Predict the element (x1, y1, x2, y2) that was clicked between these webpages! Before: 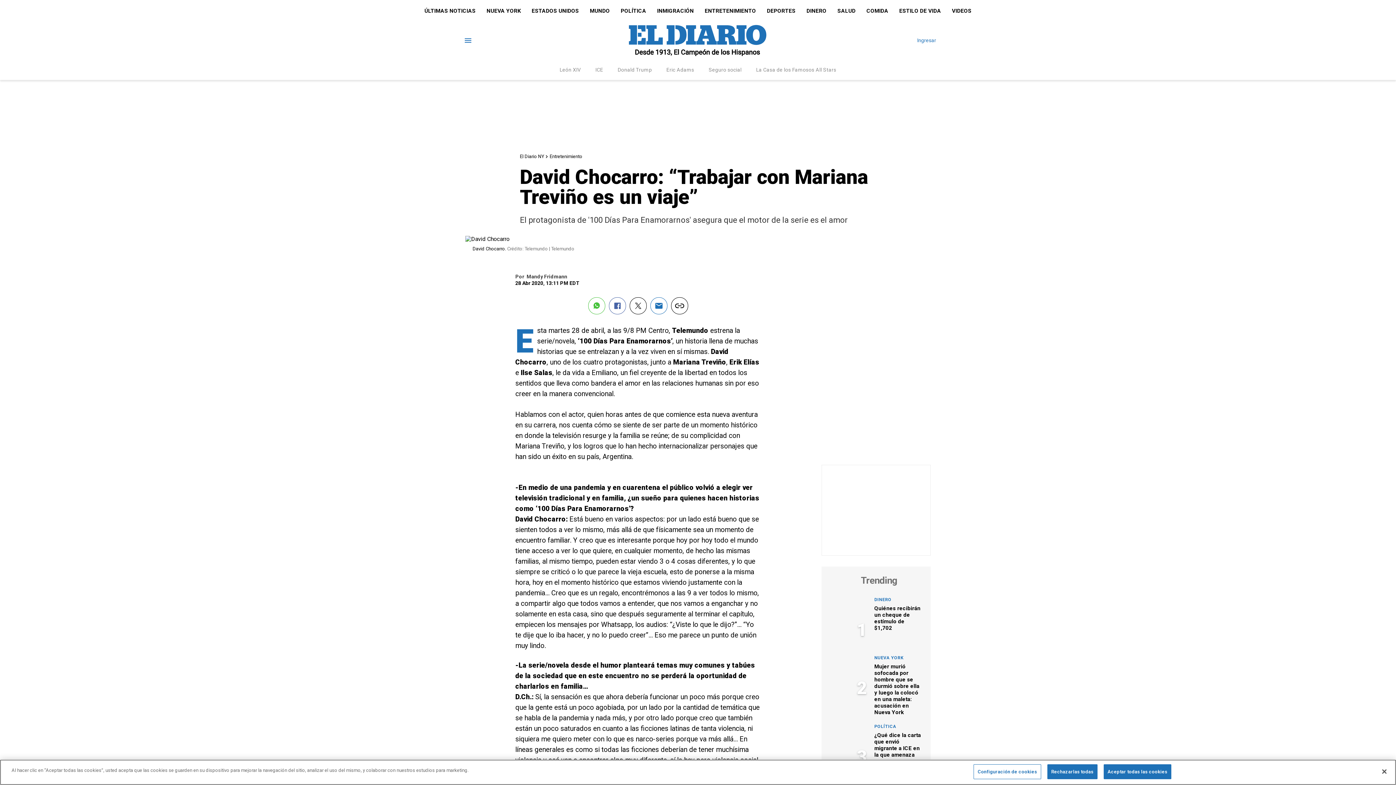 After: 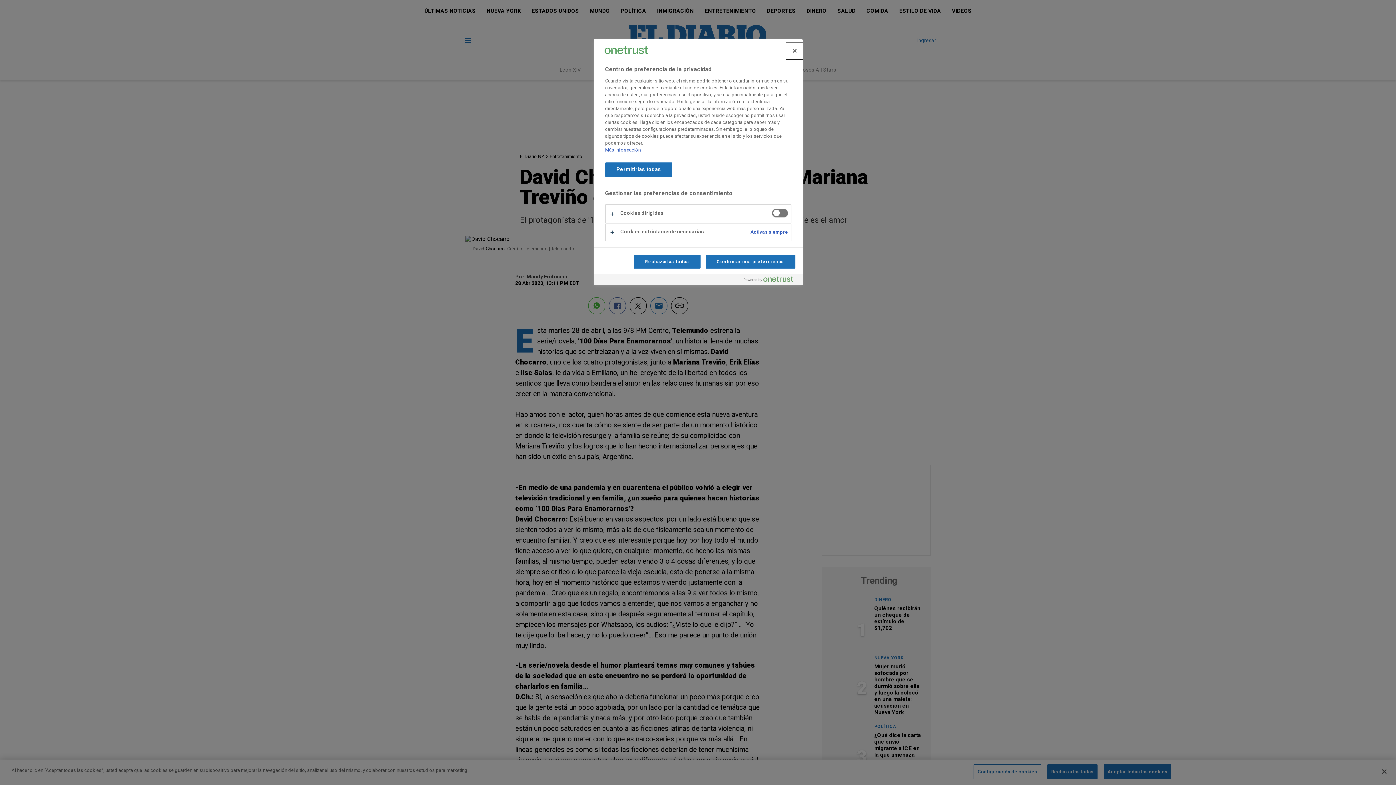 Action: bbox: (973, 764, 1041, 779) label: Configuración de cookies